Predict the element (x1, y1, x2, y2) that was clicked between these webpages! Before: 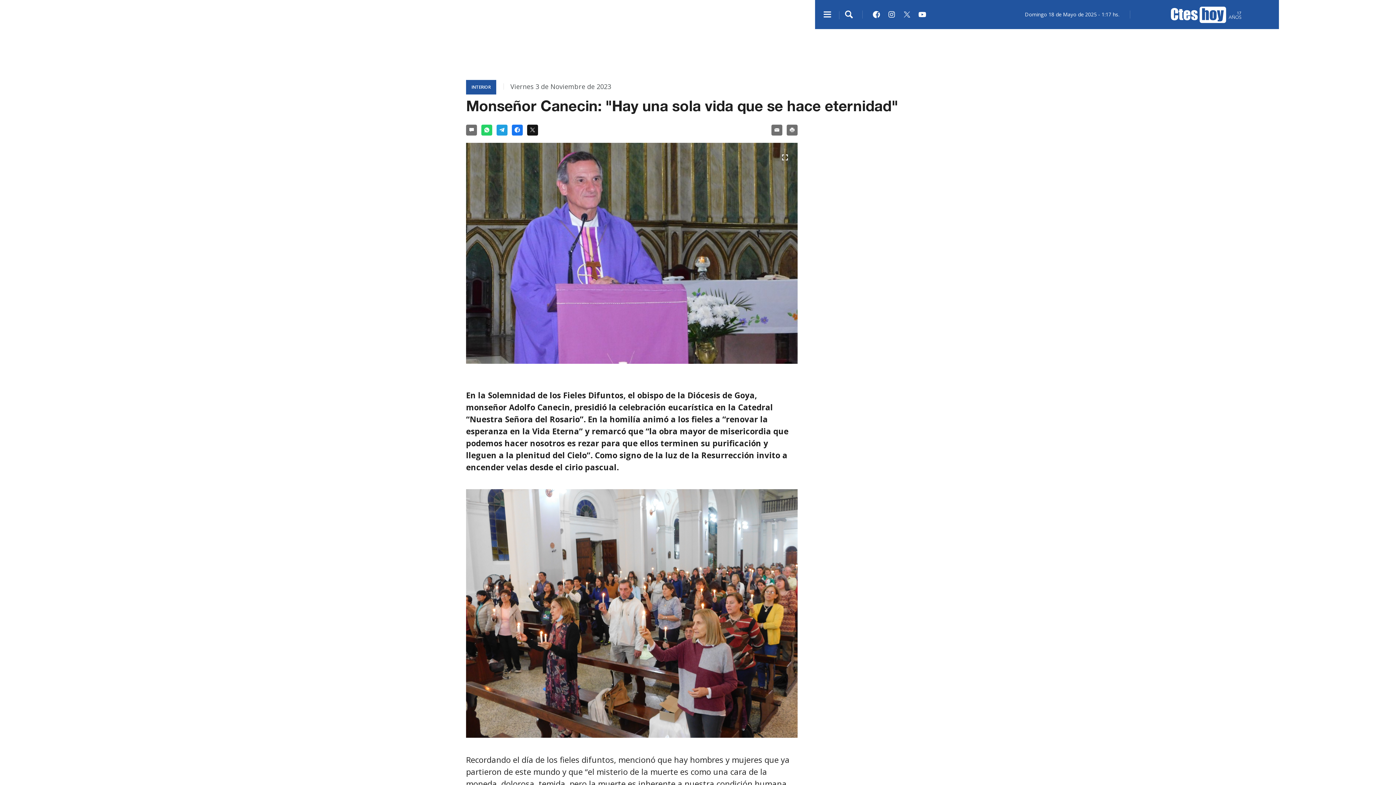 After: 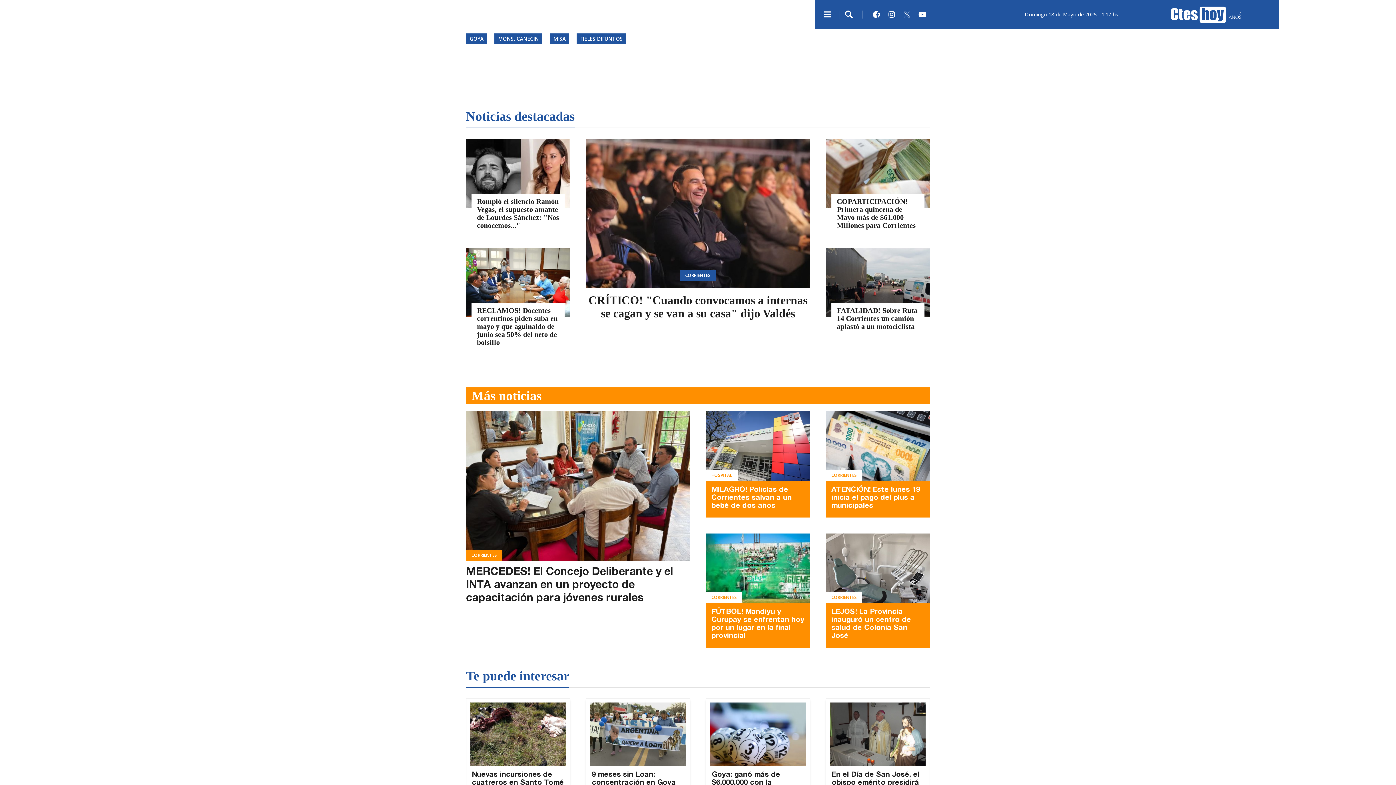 Action: bbox: (466, 92, 477, 102)